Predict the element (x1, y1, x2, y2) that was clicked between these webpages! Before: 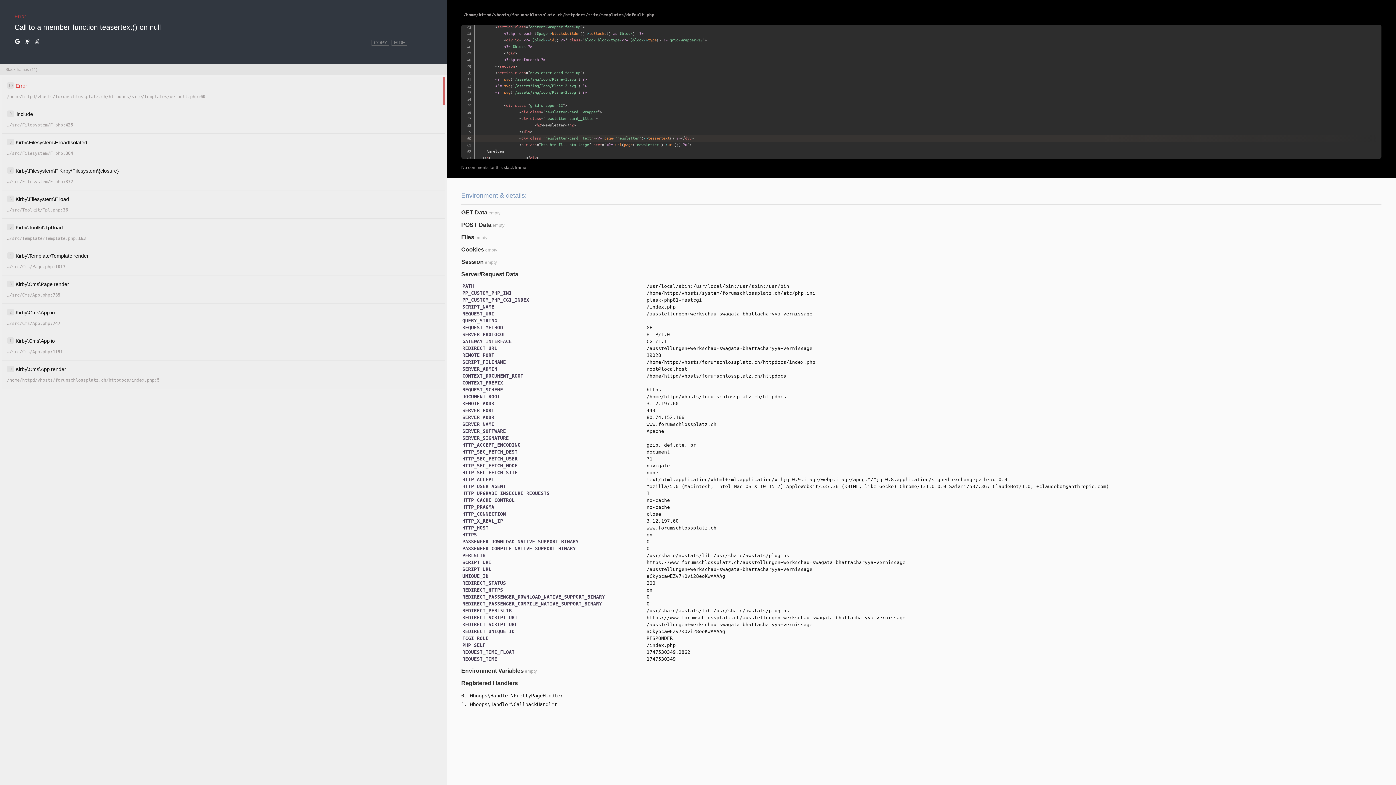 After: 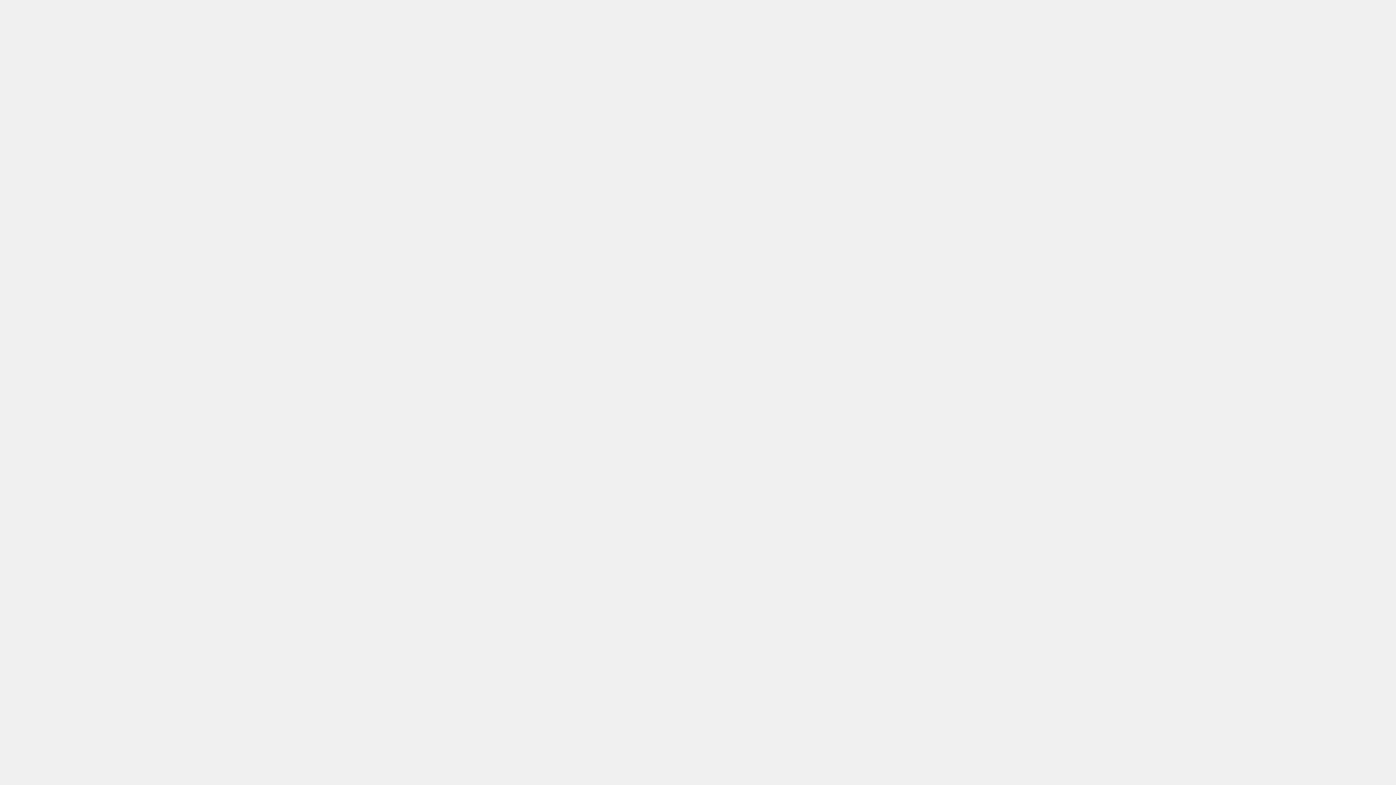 Action: label: HIDE bbox: (391, 39, 407, 45)